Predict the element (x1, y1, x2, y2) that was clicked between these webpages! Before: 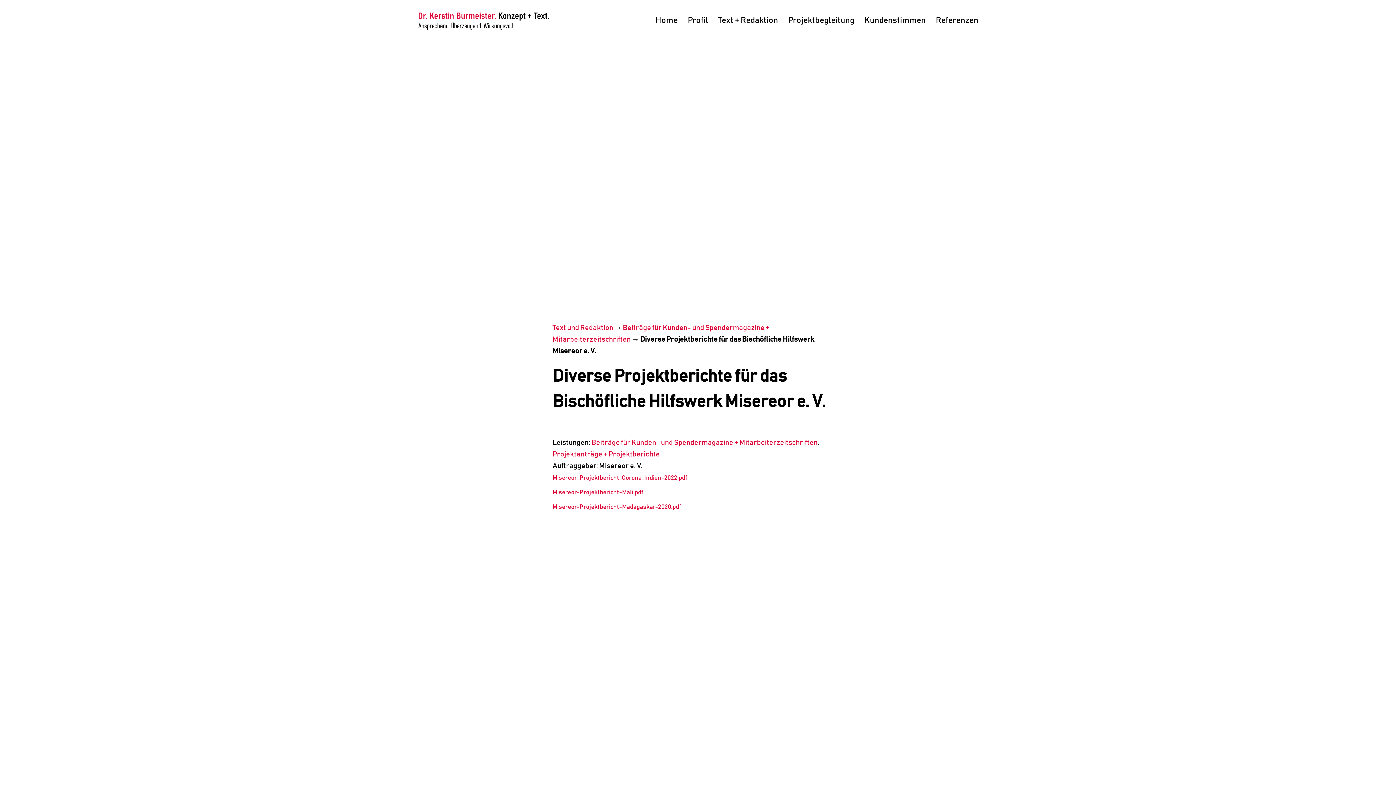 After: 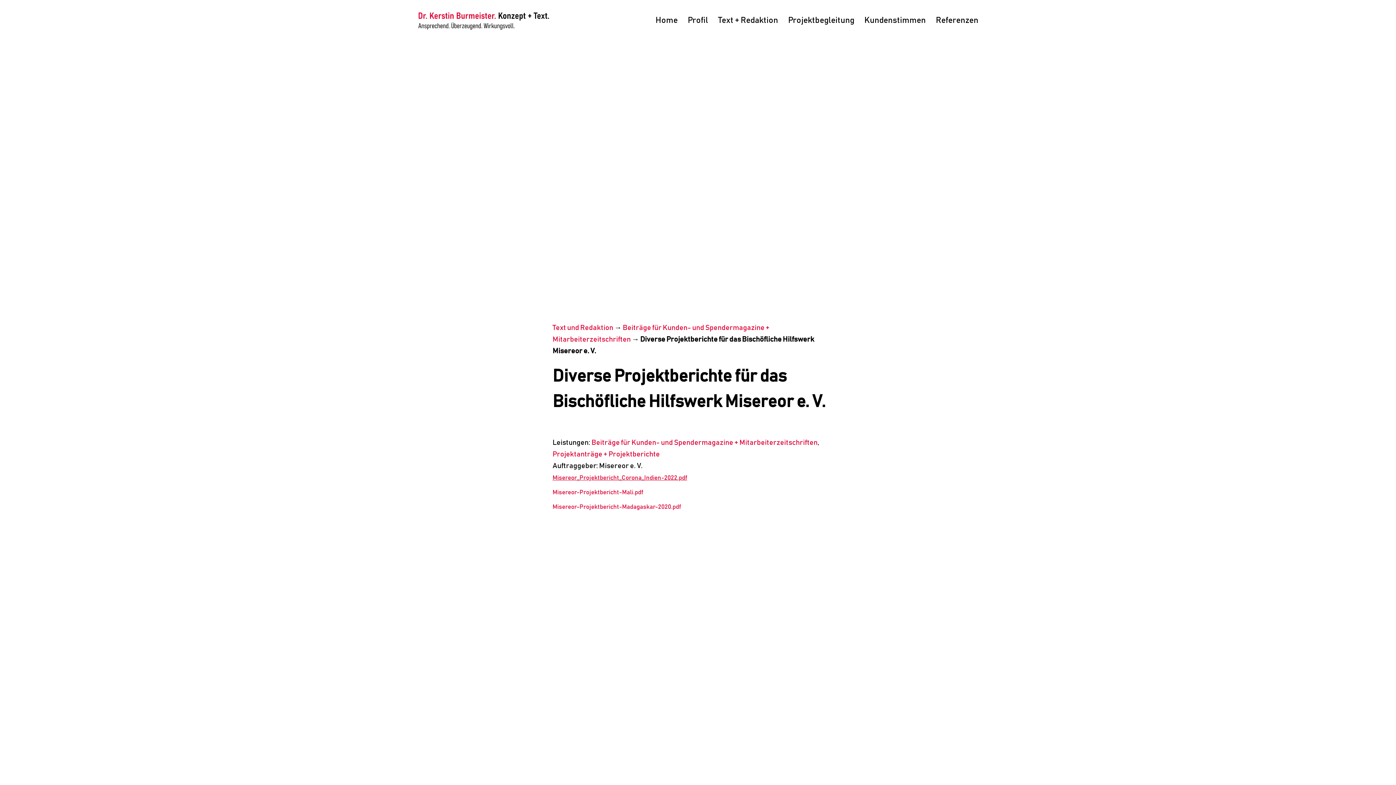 Action: bbox: (552, 475, 687, 481) label: Misereor_Projektbericht_Corona_Indien-2022.pdf